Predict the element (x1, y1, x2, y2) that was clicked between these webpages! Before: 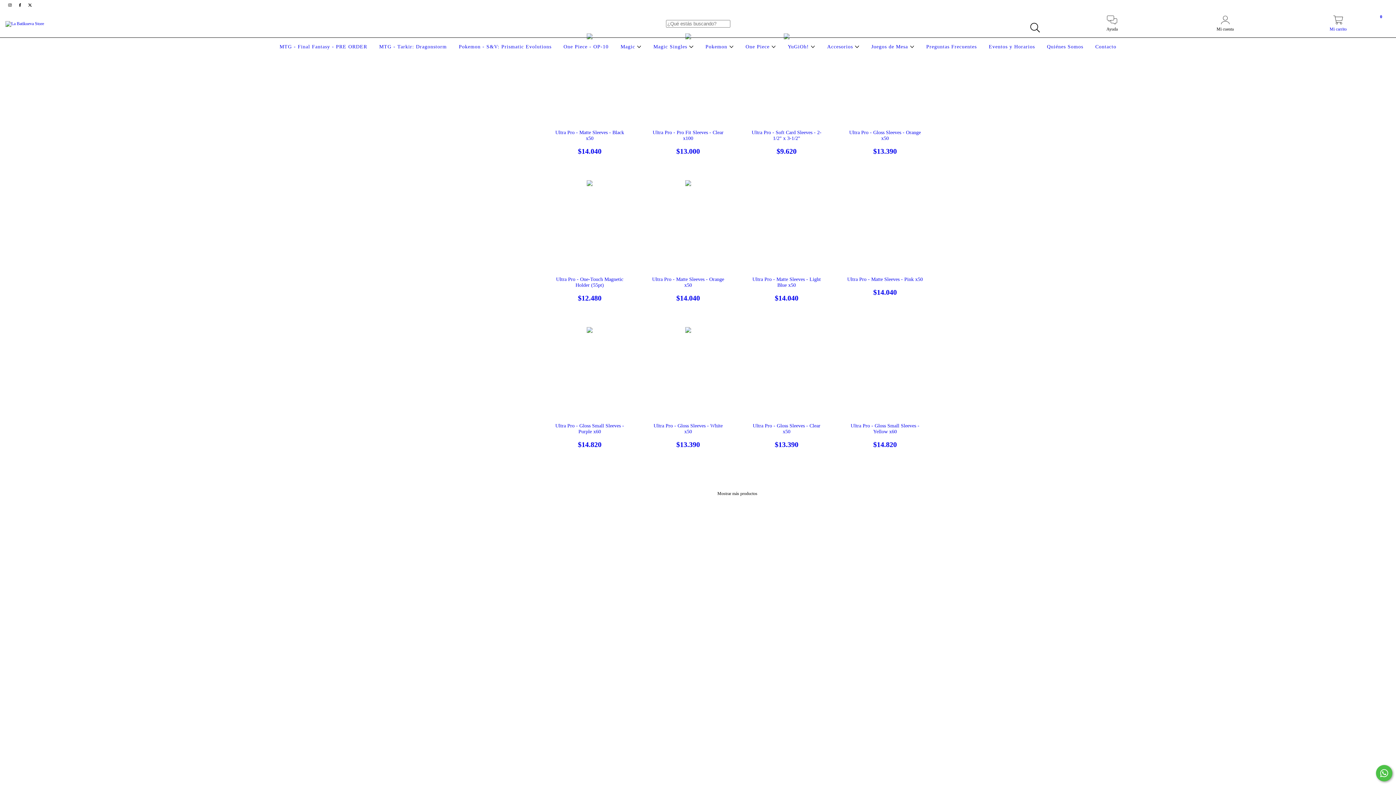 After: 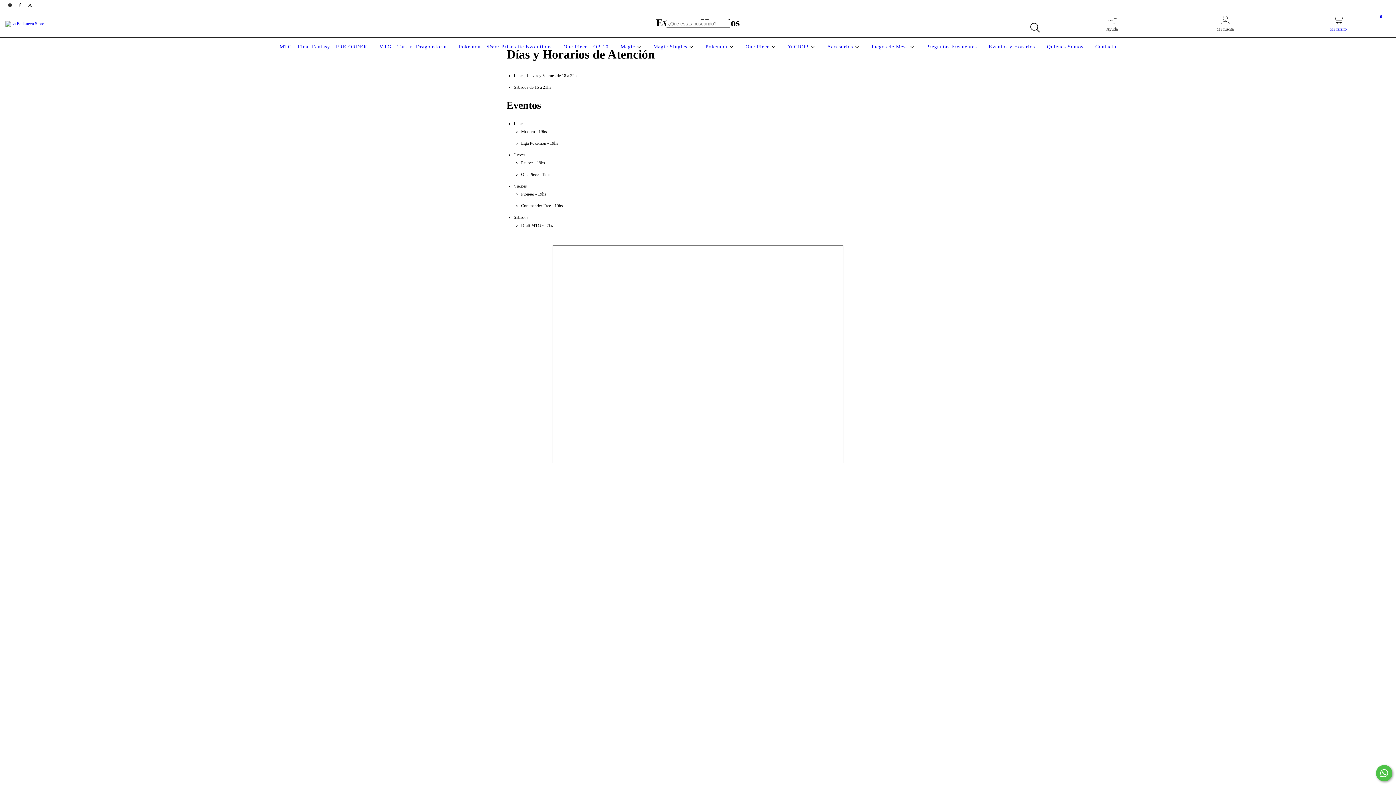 Action: bbox: (987, 44, 1037, 49) label: Eventos y Horarios